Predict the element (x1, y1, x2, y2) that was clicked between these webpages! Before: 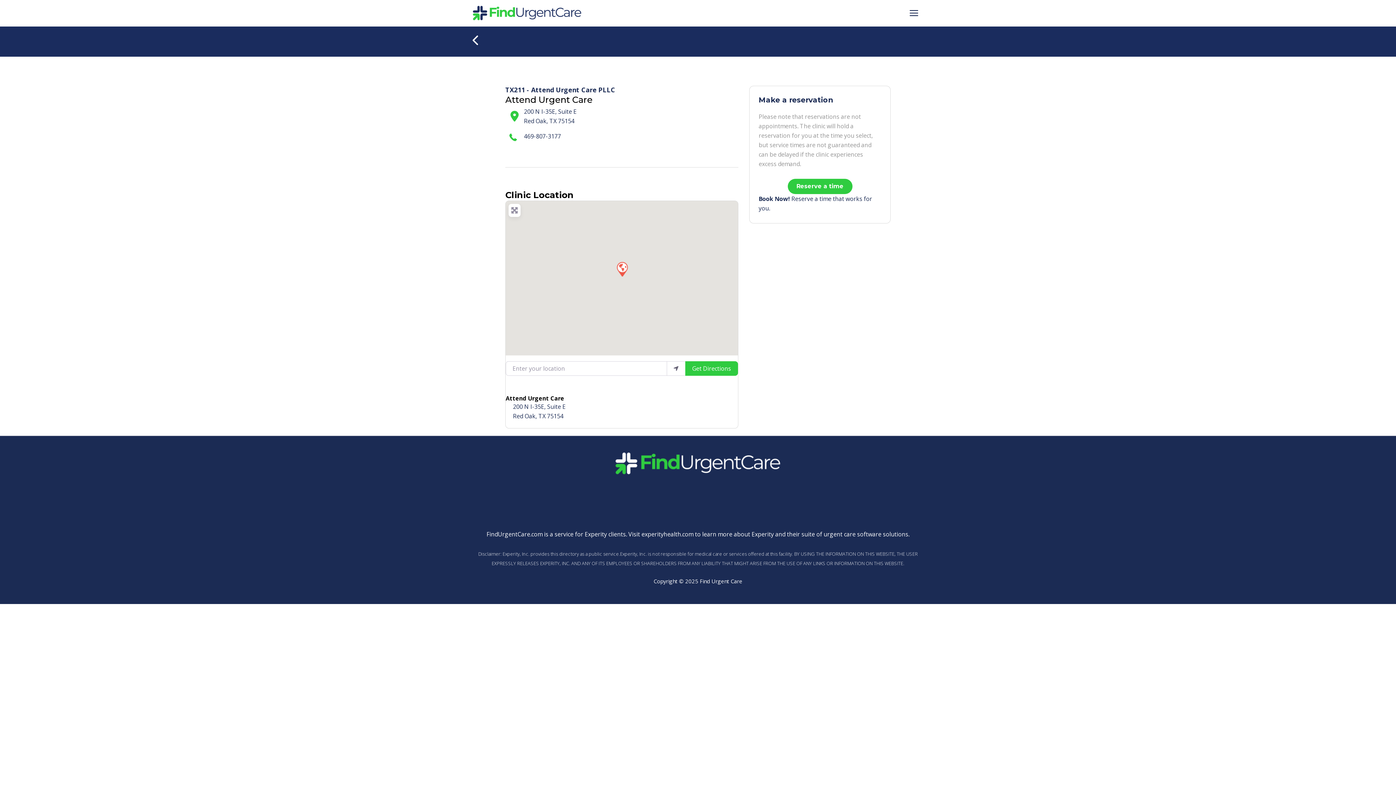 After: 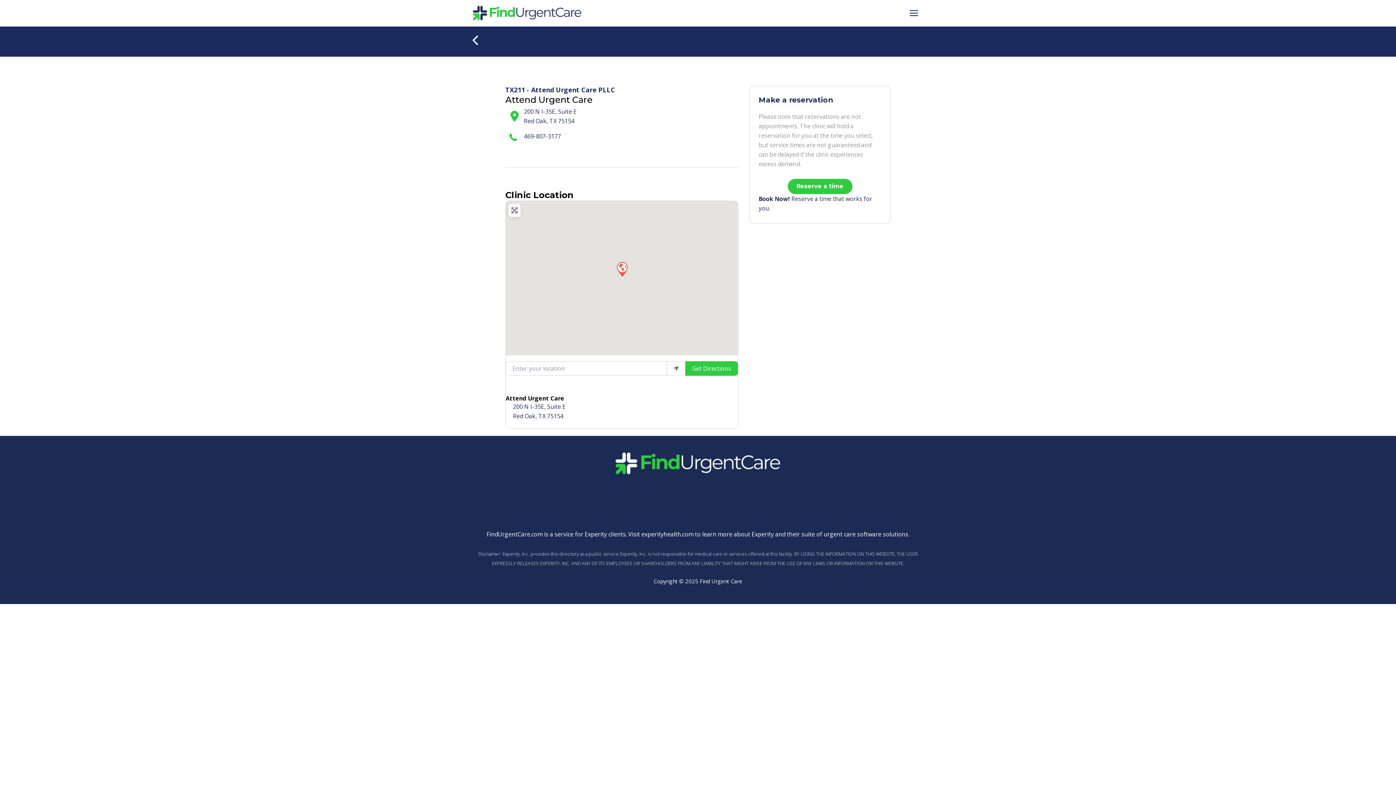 Action: label: . bbox: (908, 530, 909, 538)